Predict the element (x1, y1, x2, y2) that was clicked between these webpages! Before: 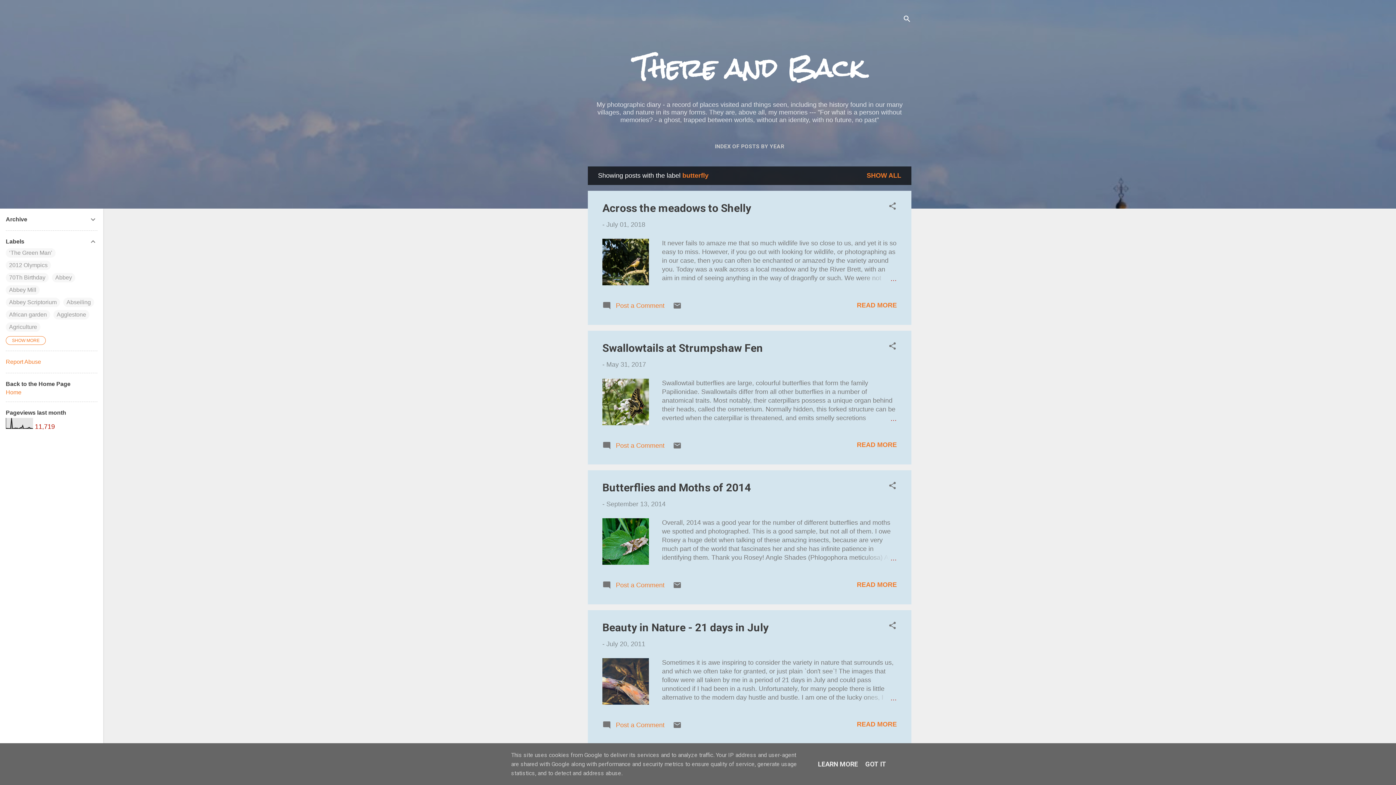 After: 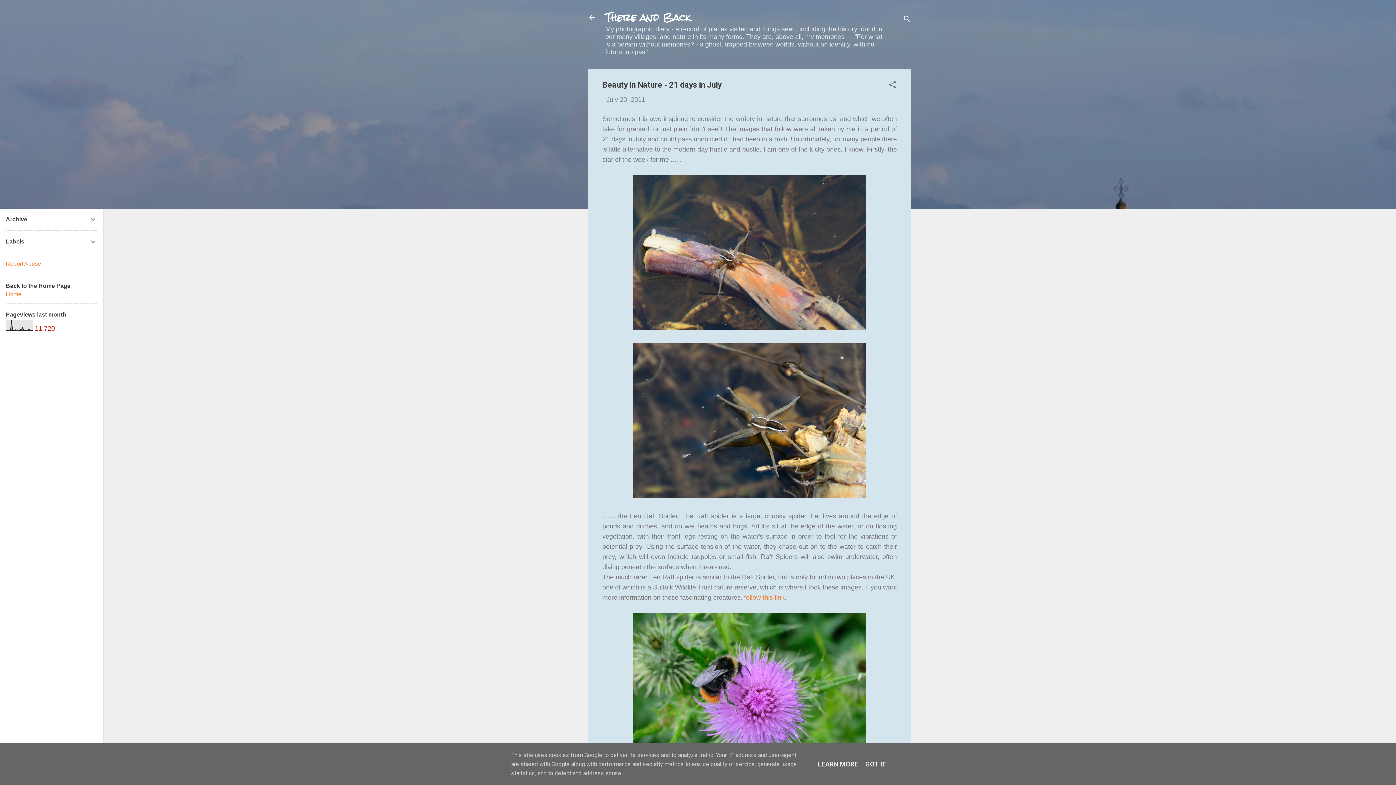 Action: bbox: (862, 693, 897, 702)